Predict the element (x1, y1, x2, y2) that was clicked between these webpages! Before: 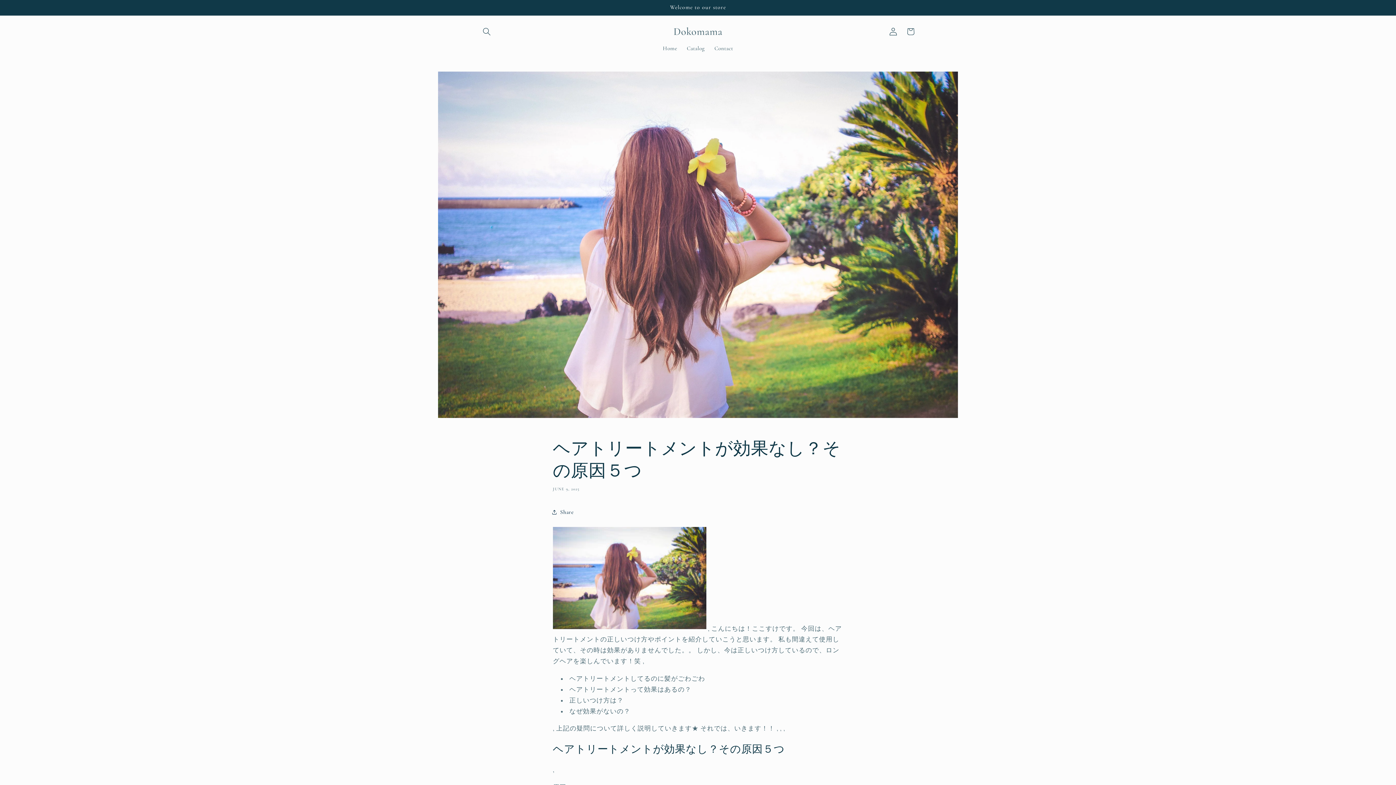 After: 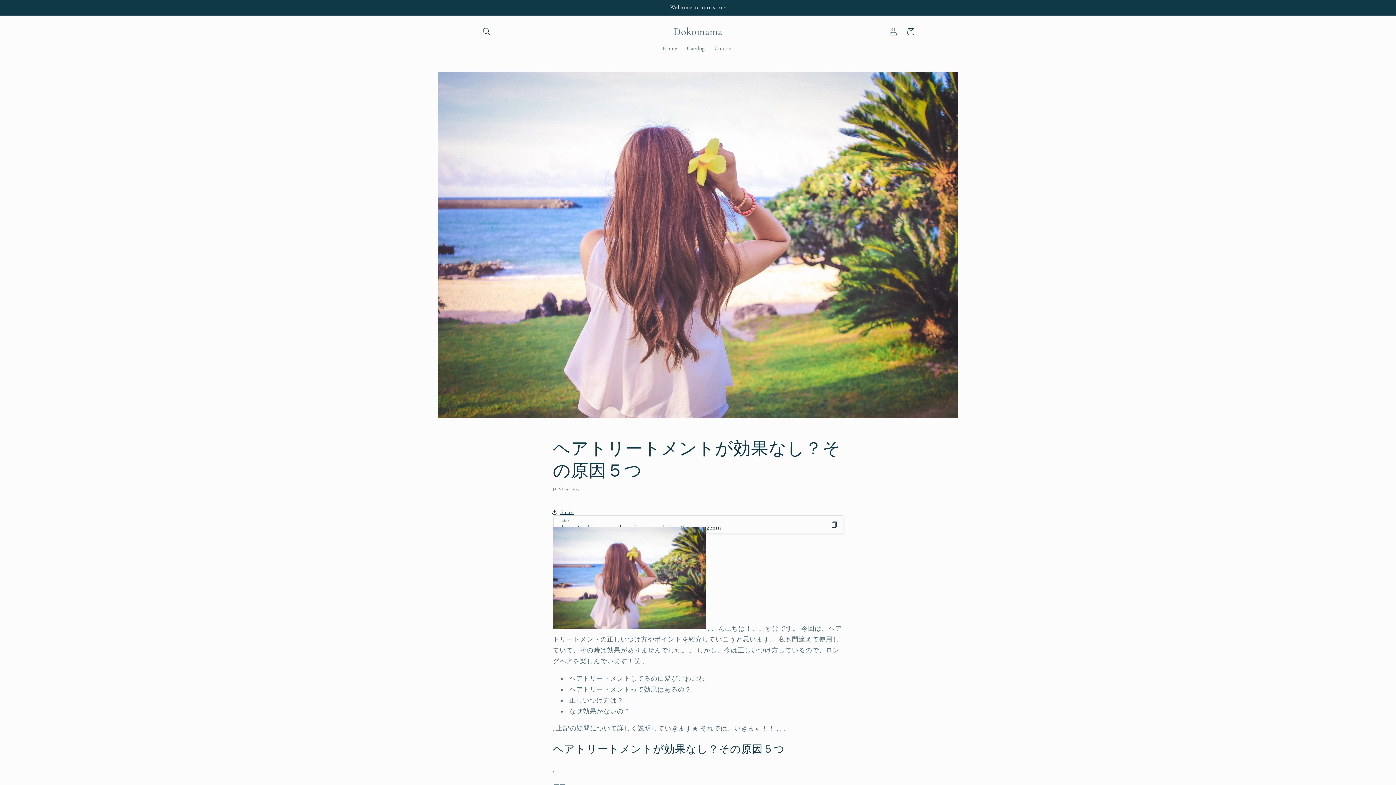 Action: label: Share bbox: (552, 503, 573, 521)